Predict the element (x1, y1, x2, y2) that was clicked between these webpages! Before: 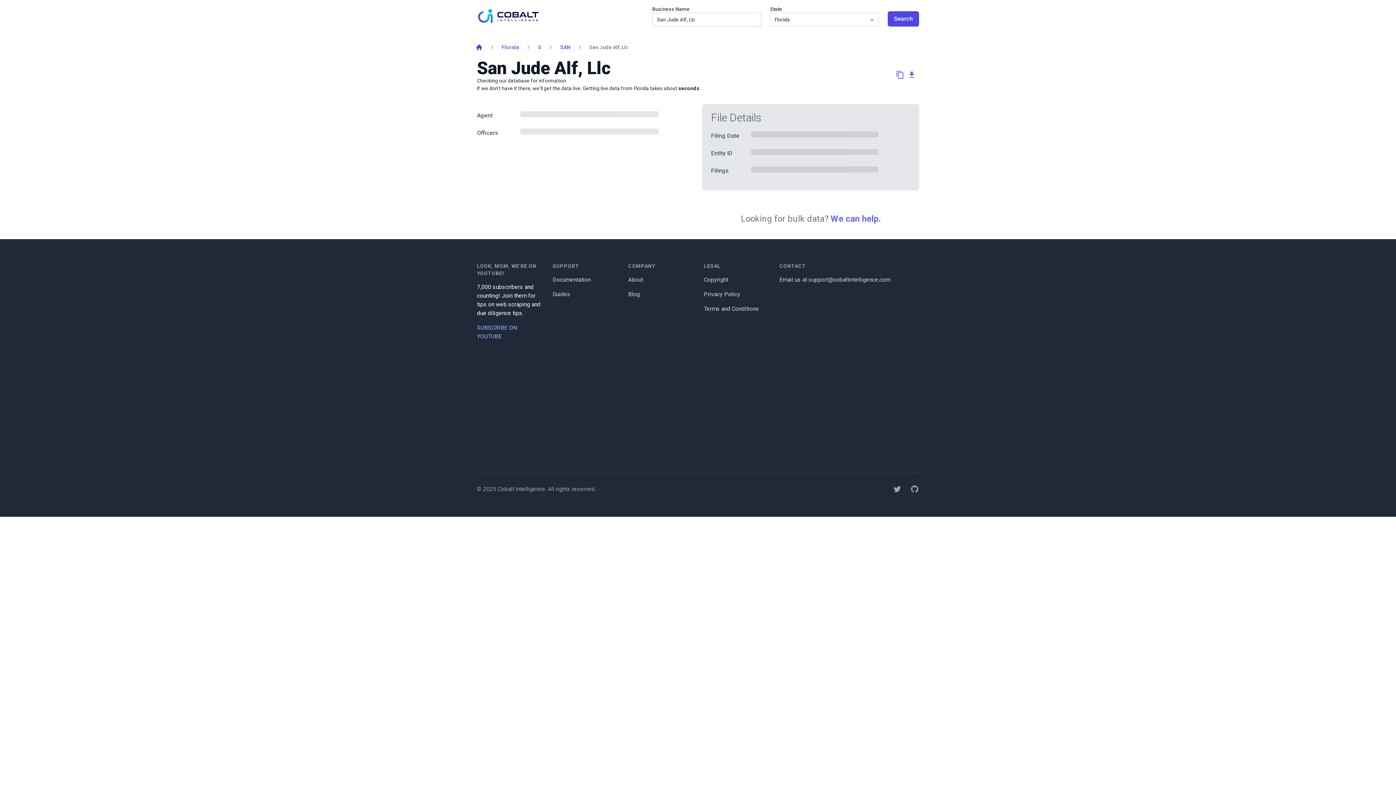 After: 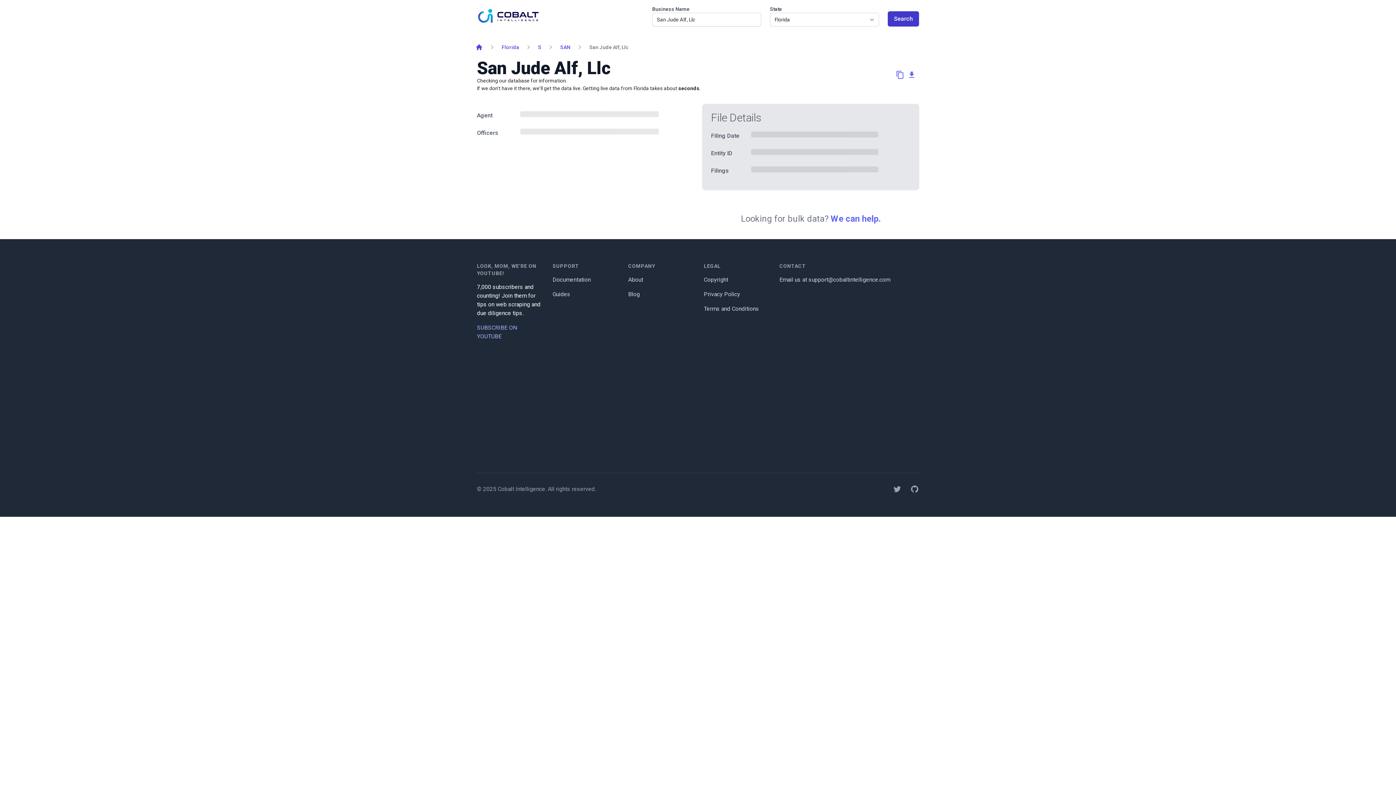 Action: label: Search bbox: (888, 11, 919, 26)